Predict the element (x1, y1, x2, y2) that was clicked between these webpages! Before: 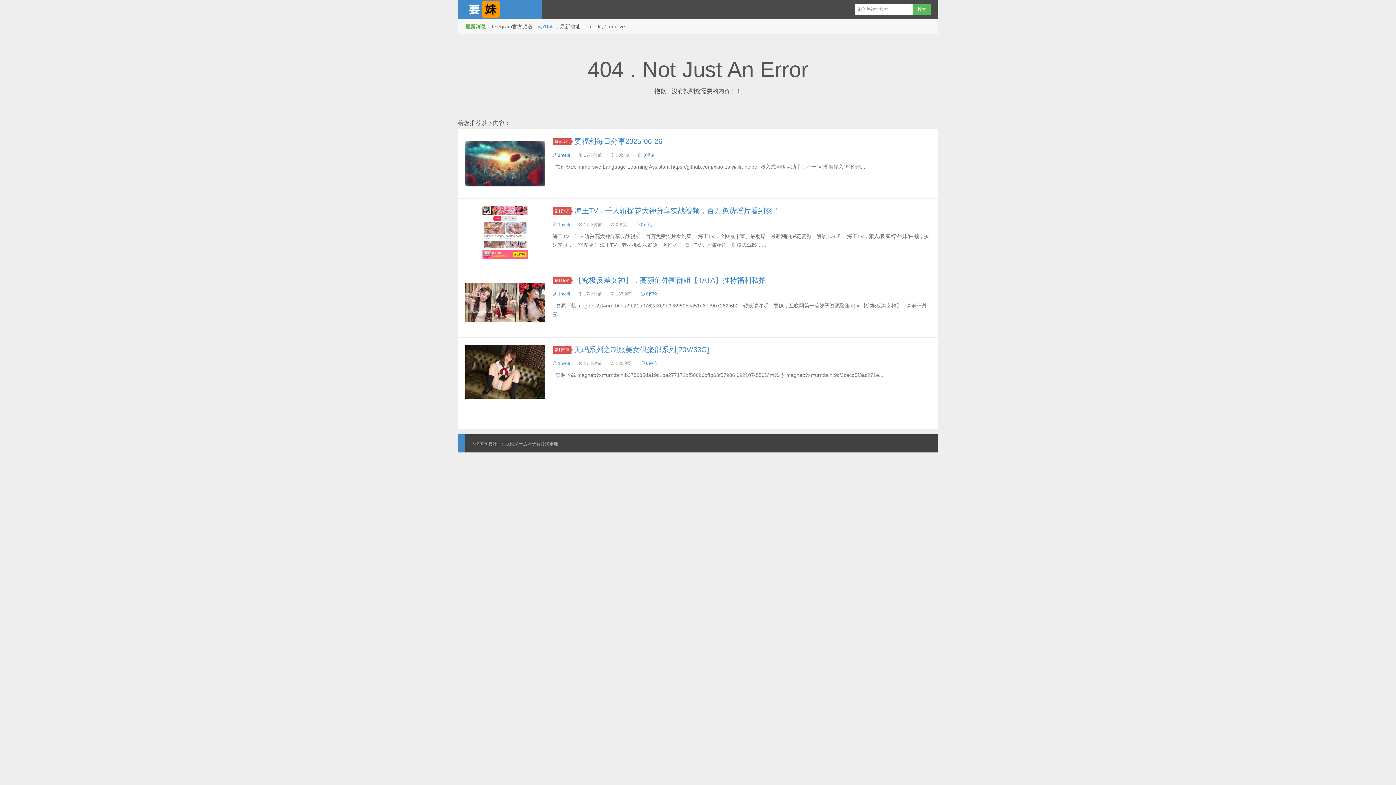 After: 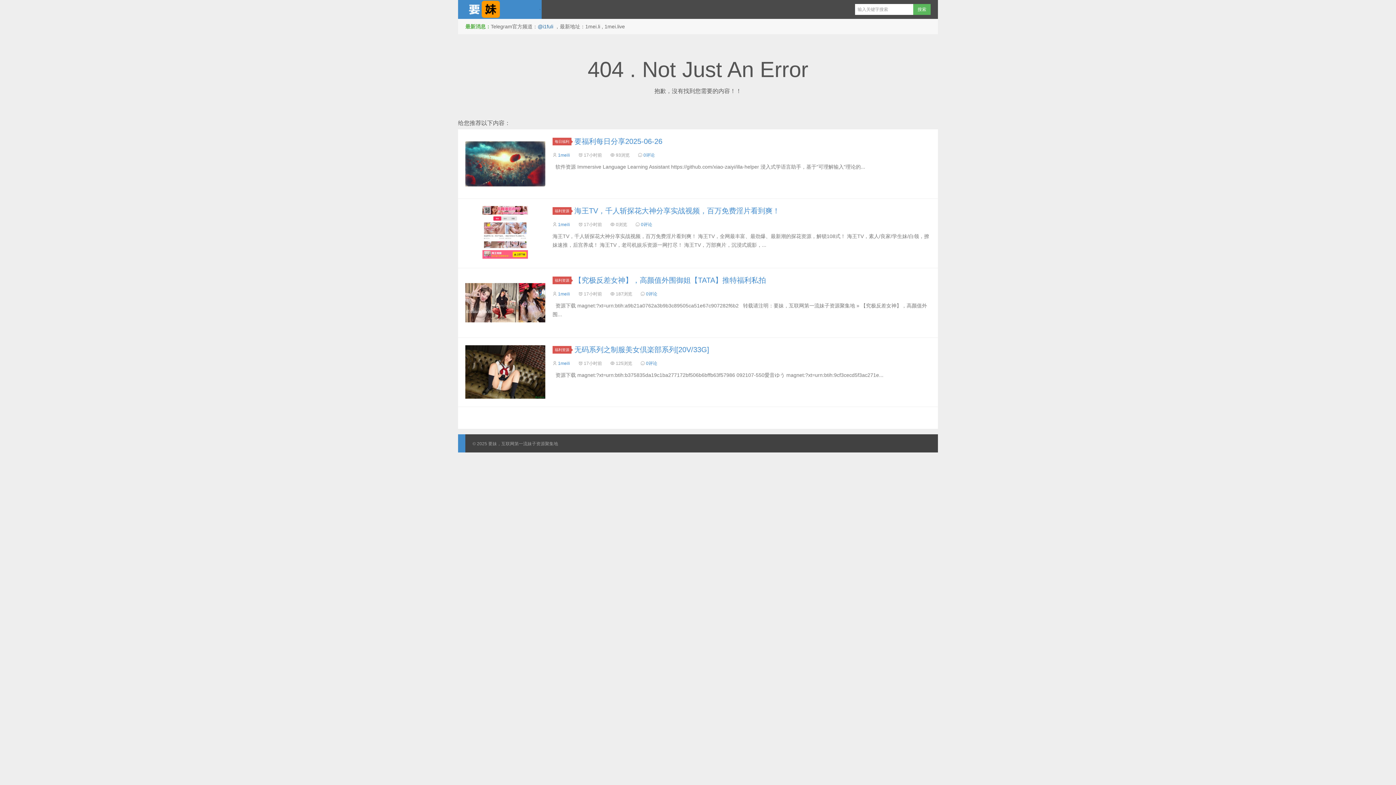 Action: bbox: (537, 23, 553, 29) label: @i1fuli